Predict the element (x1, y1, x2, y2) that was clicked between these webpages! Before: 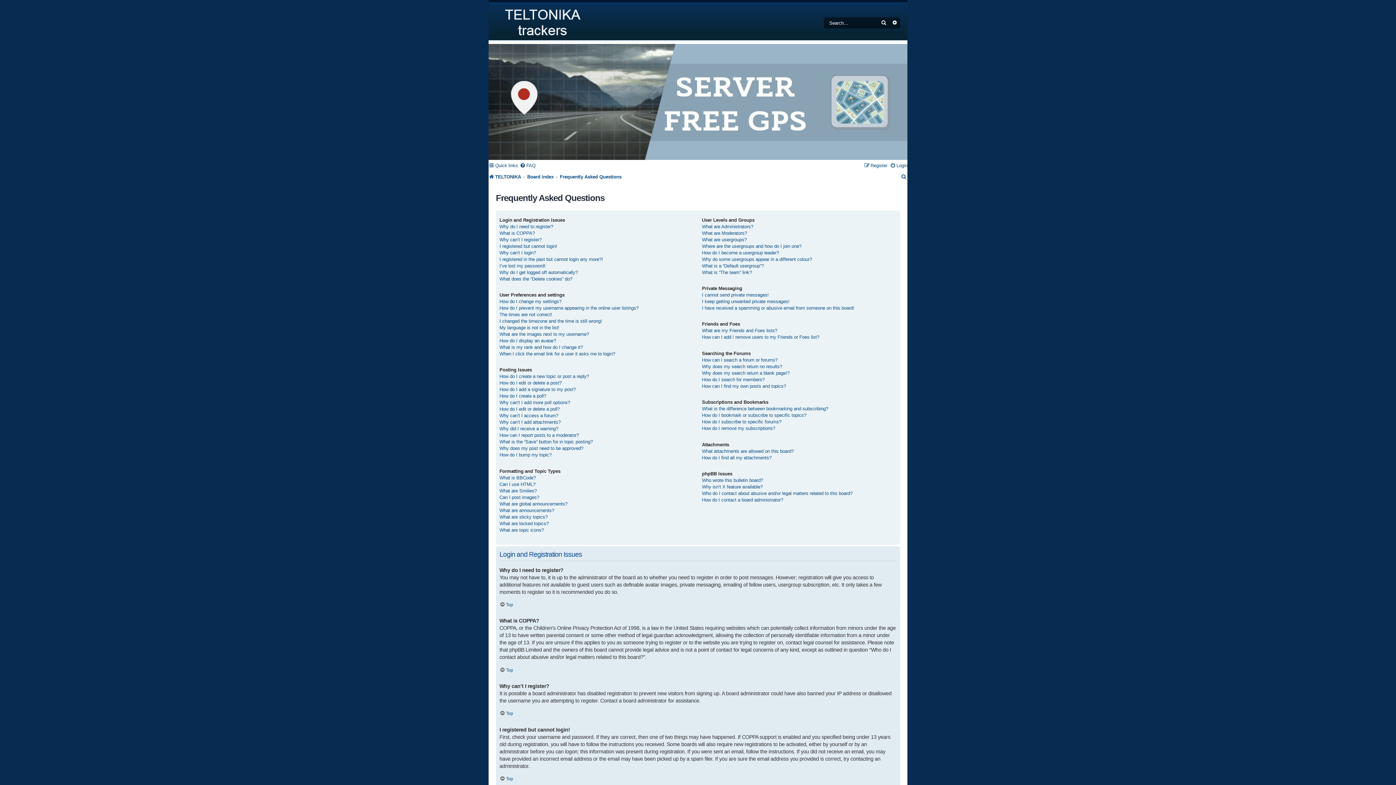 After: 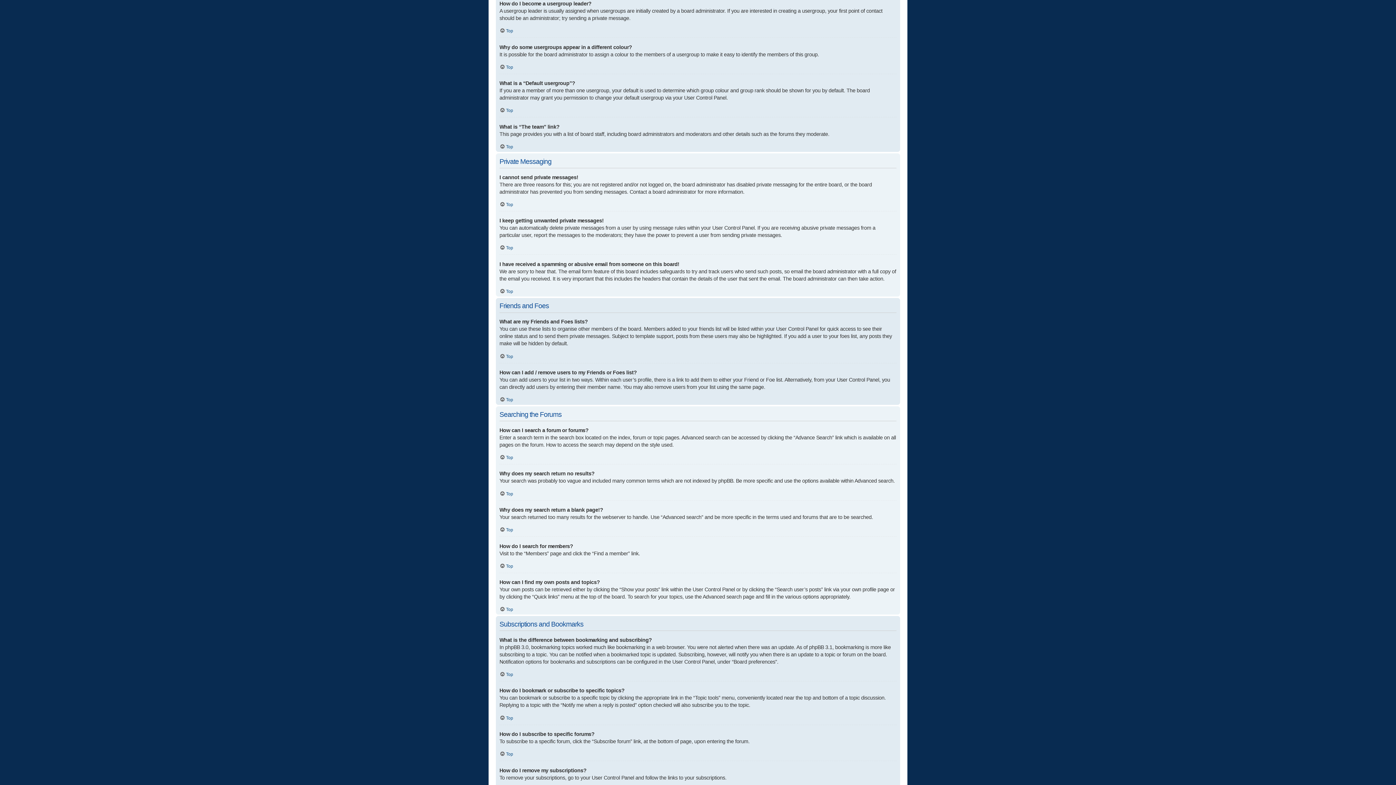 Action: label: How do I become a usergroup leader? bbox: (702, 249, 779, 256)